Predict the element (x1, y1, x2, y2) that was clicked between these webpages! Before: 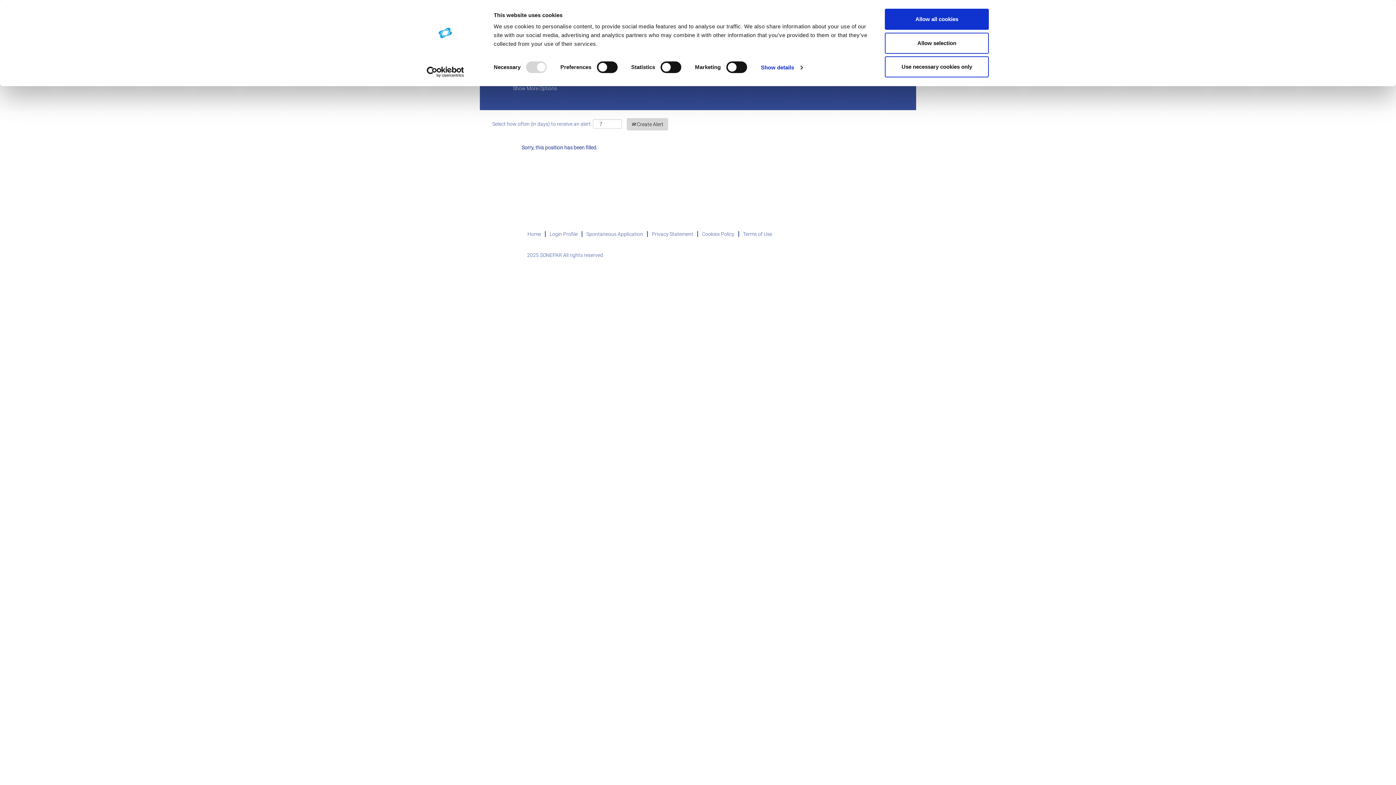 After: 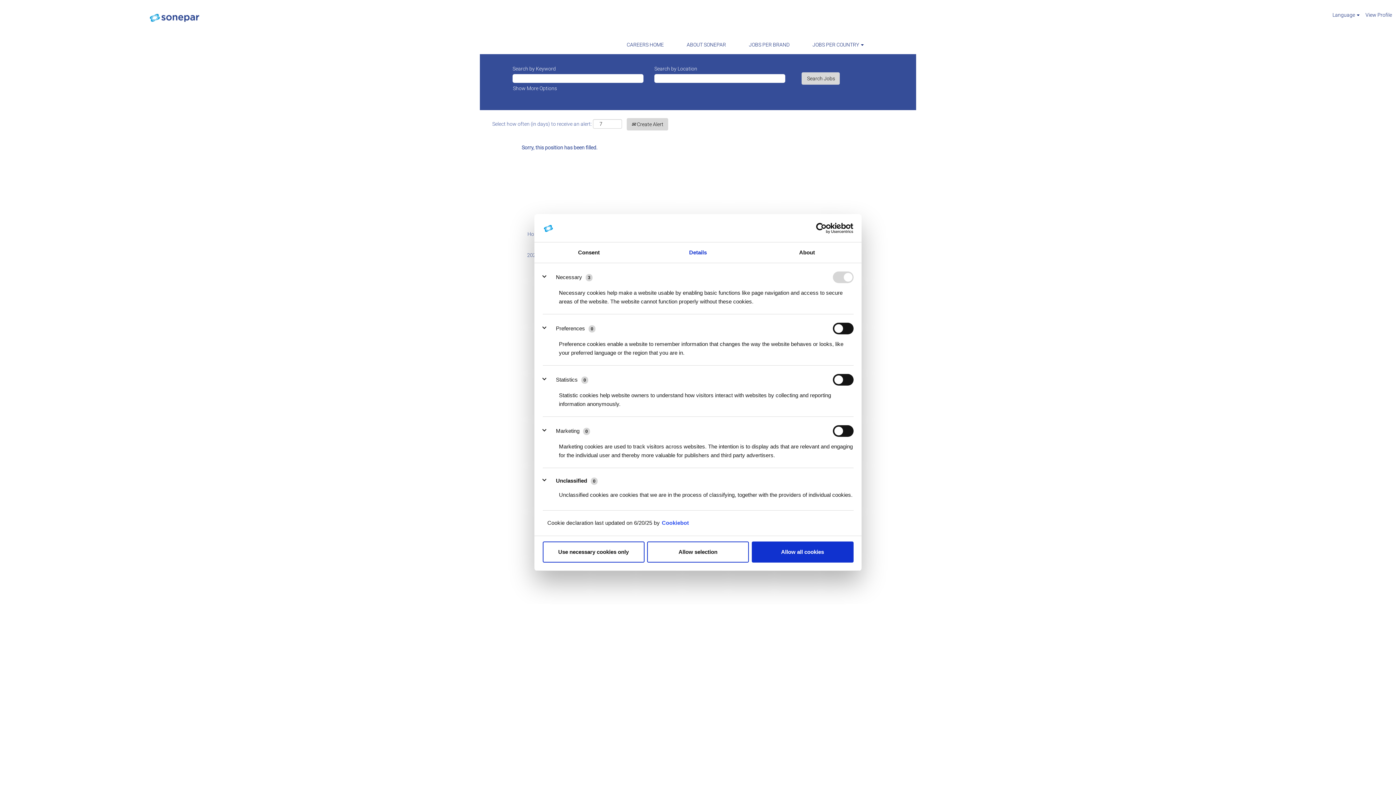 Action: label: Show details bbox: (760, 62, 803, 73)